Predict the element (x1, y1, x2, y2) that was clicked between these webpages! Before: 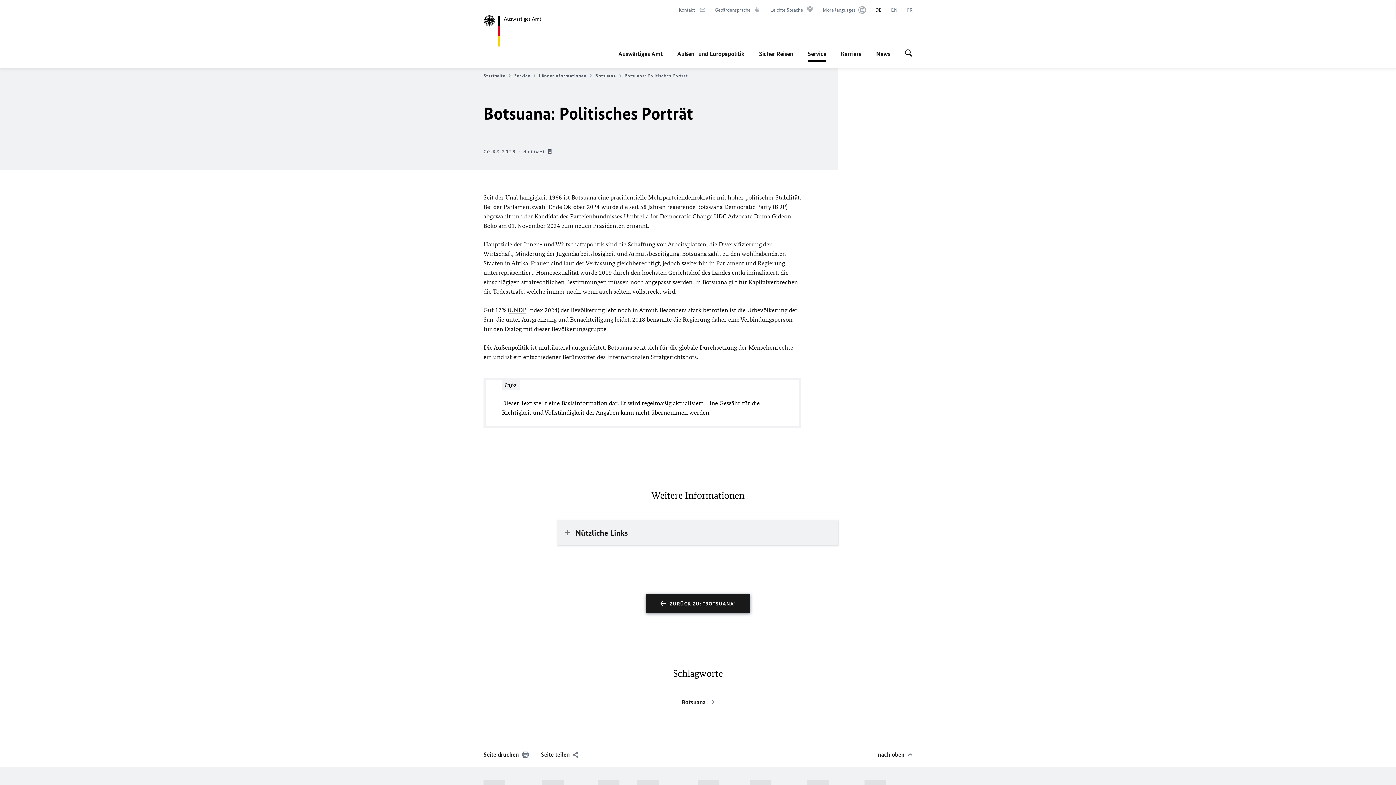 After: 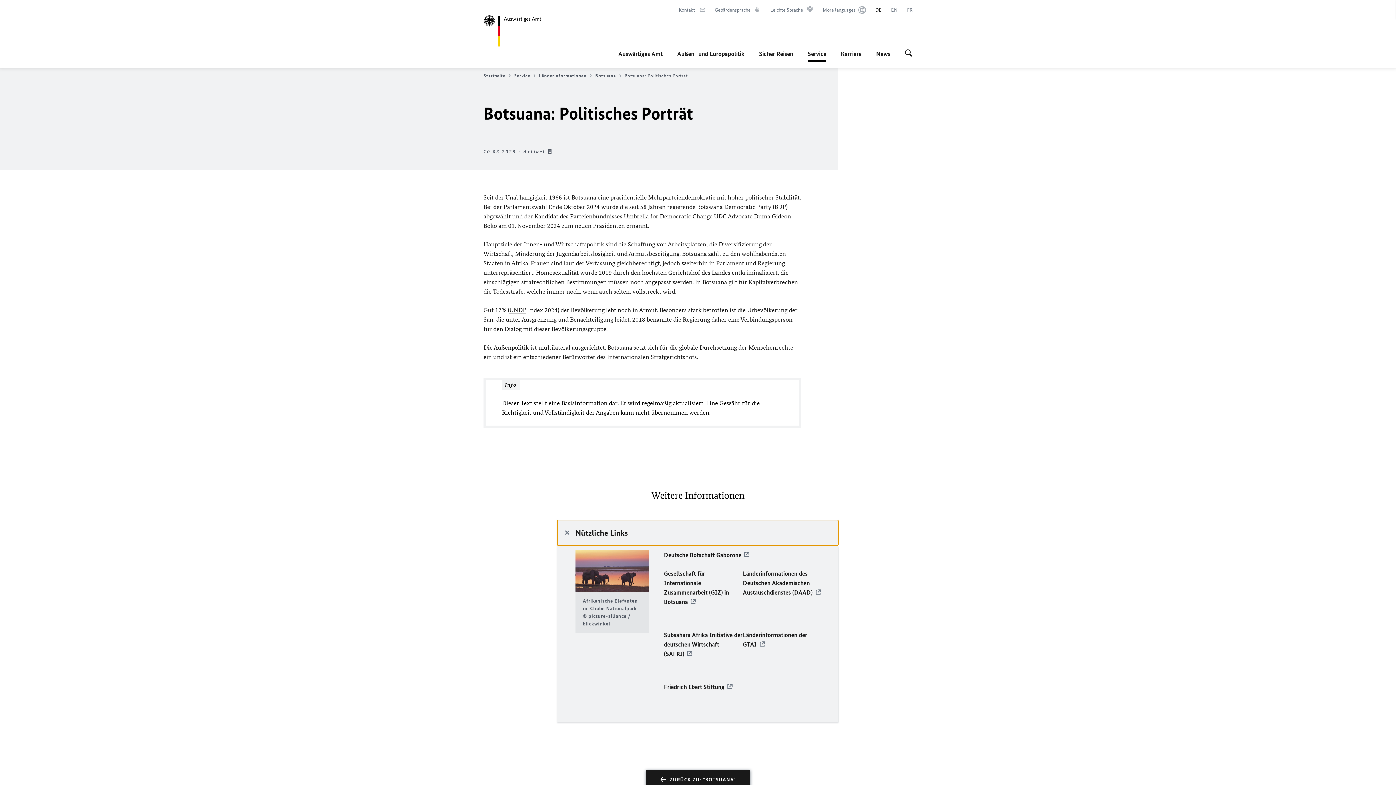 Action: label: Nützliche Links bbox: (557, 520, 838, 545)